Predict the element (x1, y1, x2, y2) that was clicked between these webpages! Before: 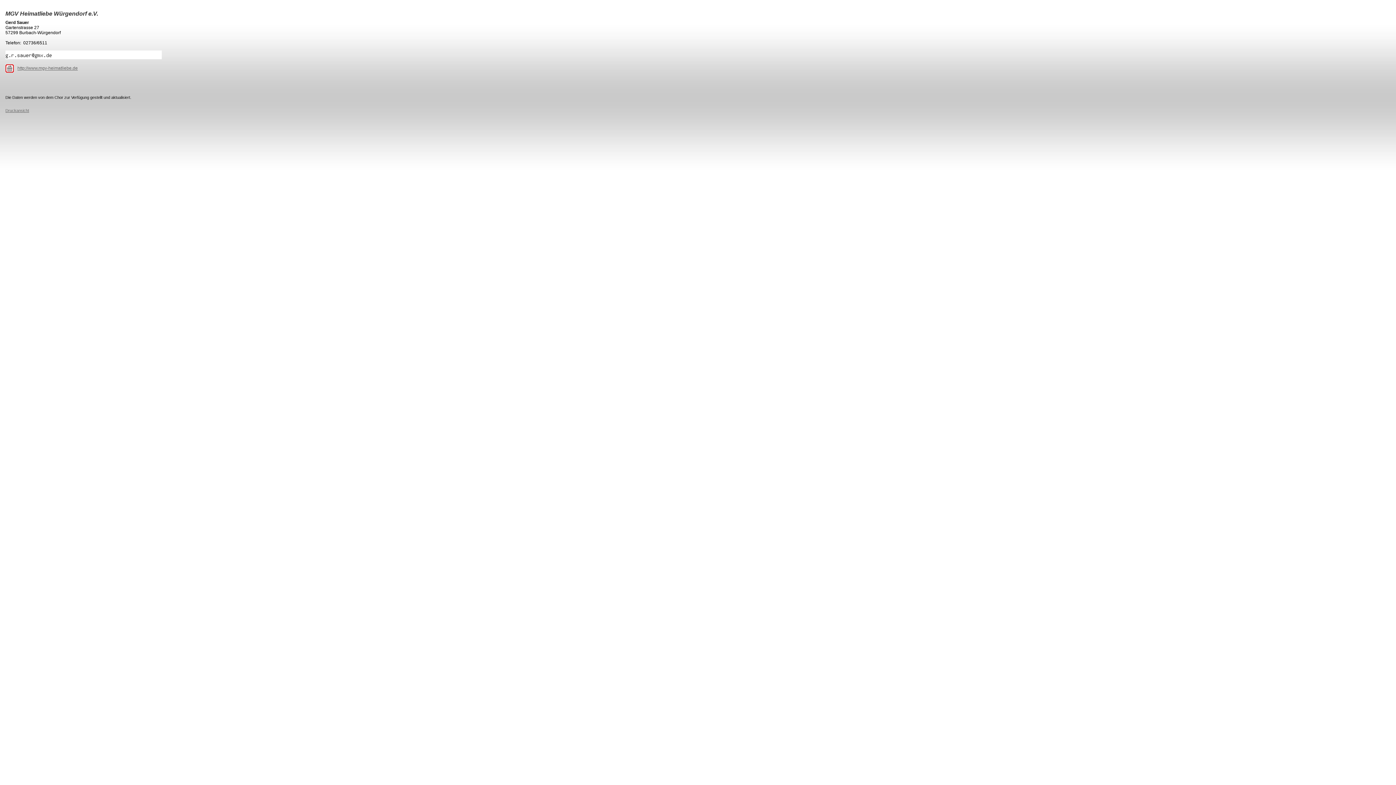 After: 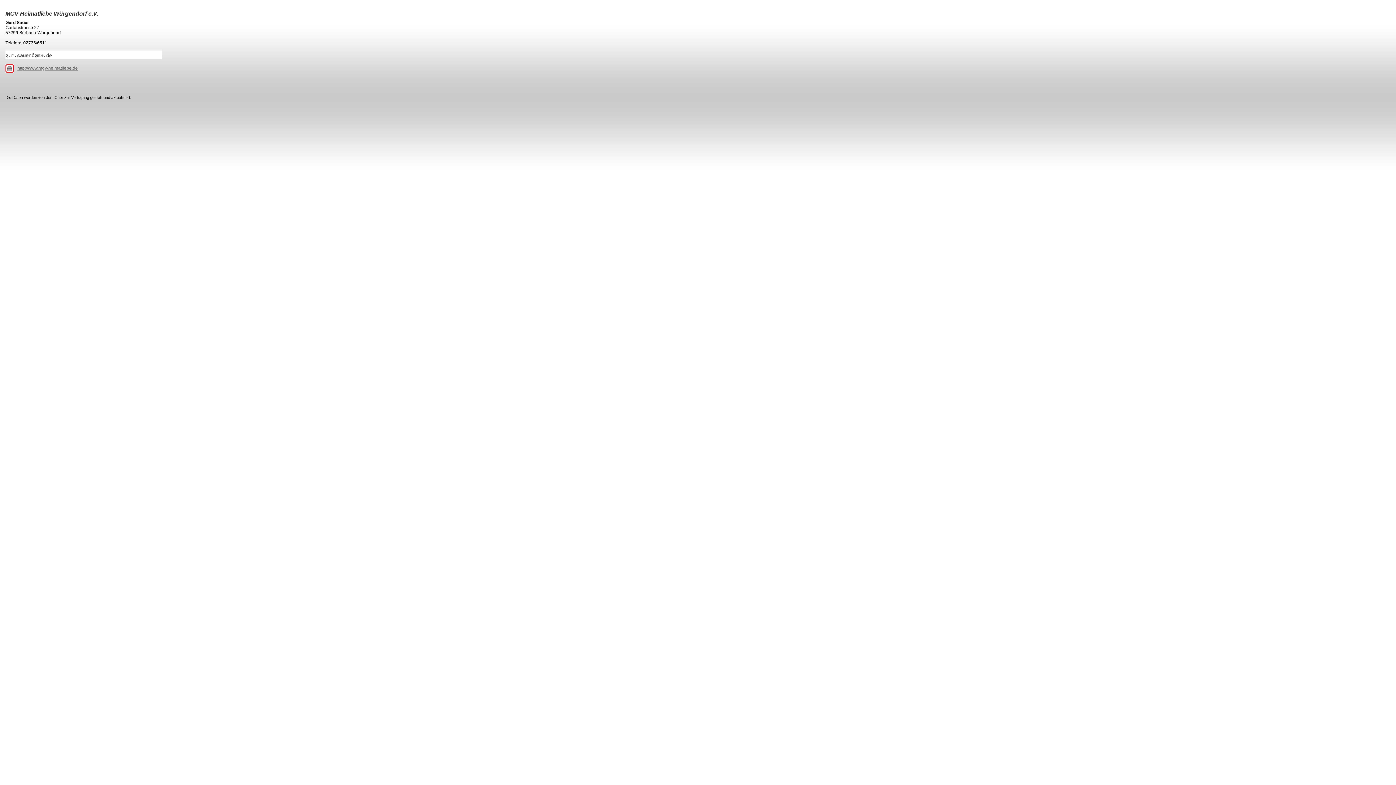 Action: label: Druckansicht bbox: (5, 108, 29, 112)